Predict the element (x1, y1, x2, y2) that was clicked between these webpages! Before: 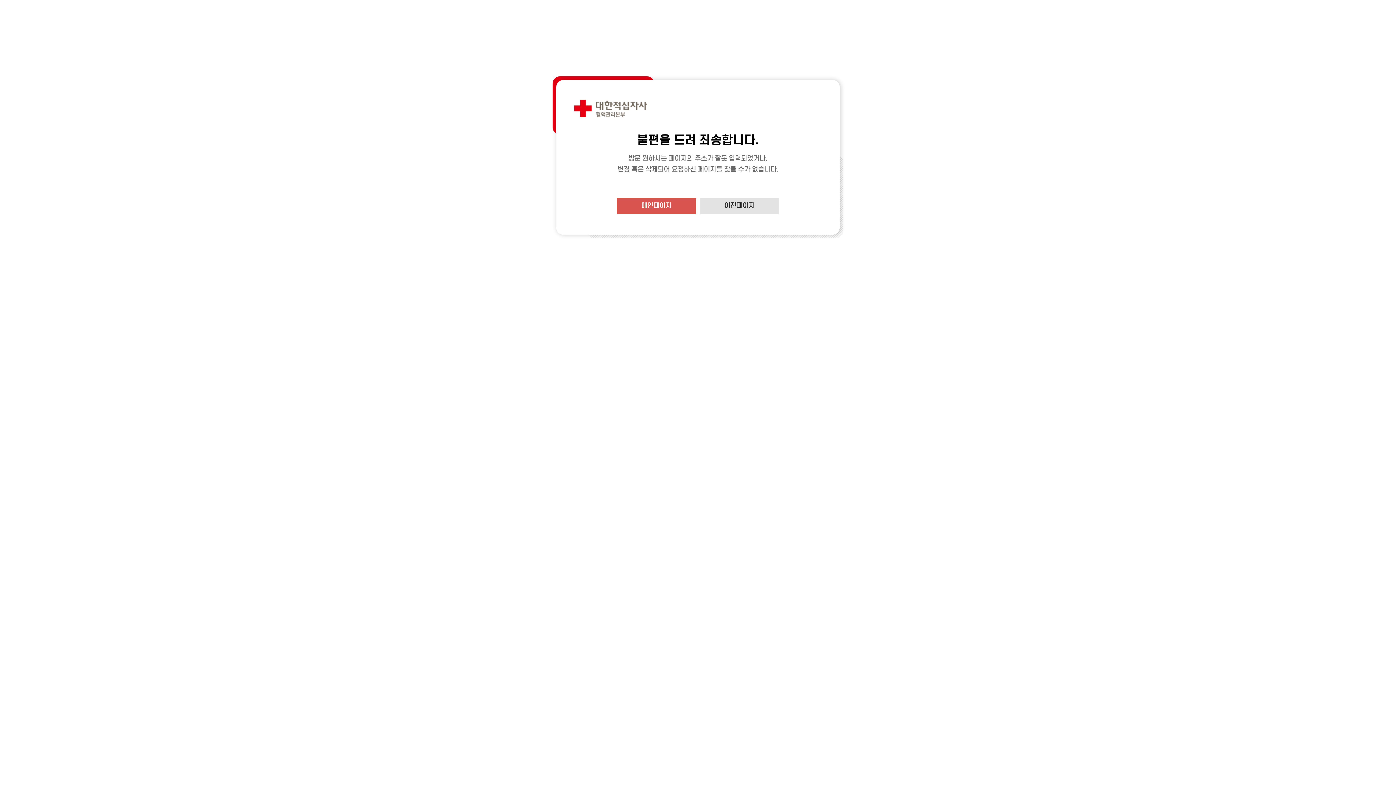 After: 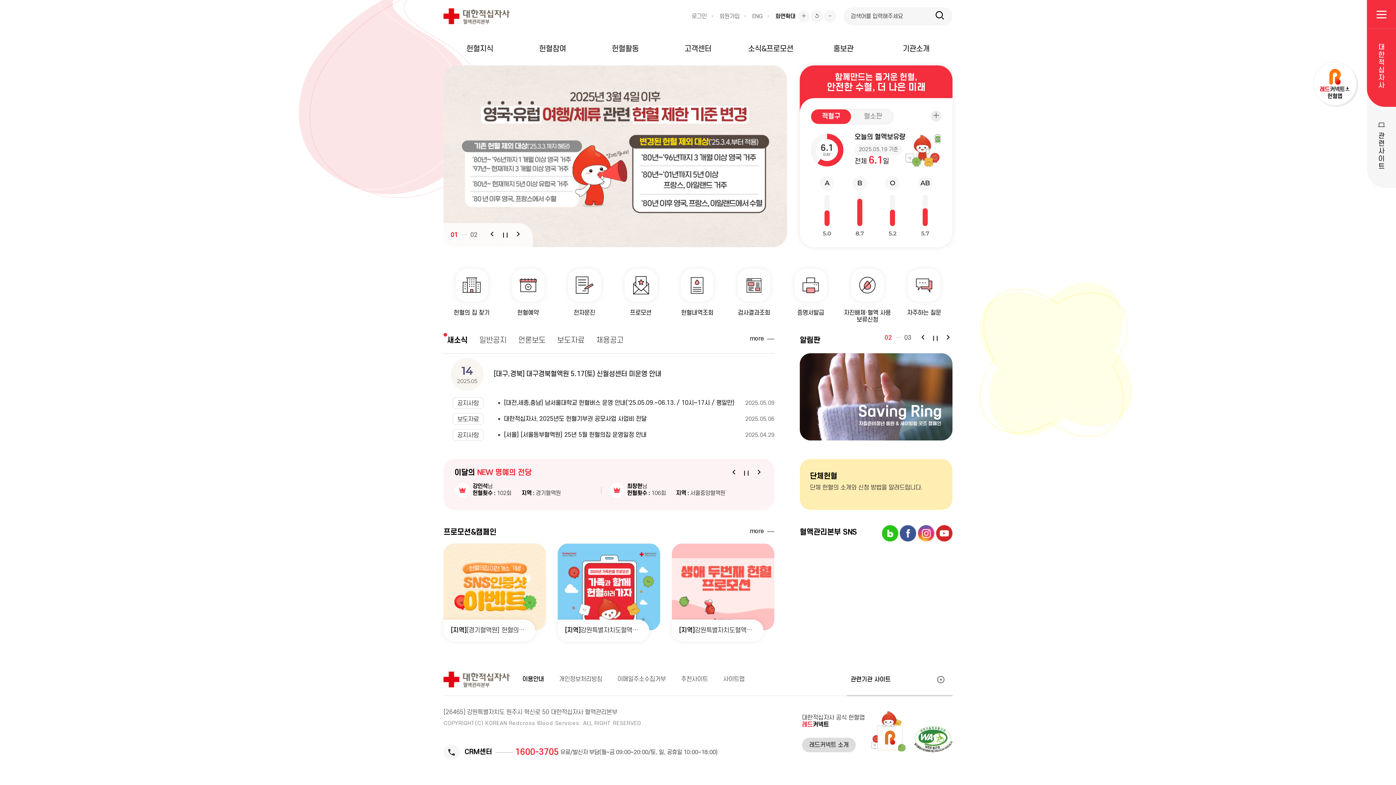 Action: bbox: (616, 198, 696, 214) label: 메인페이지